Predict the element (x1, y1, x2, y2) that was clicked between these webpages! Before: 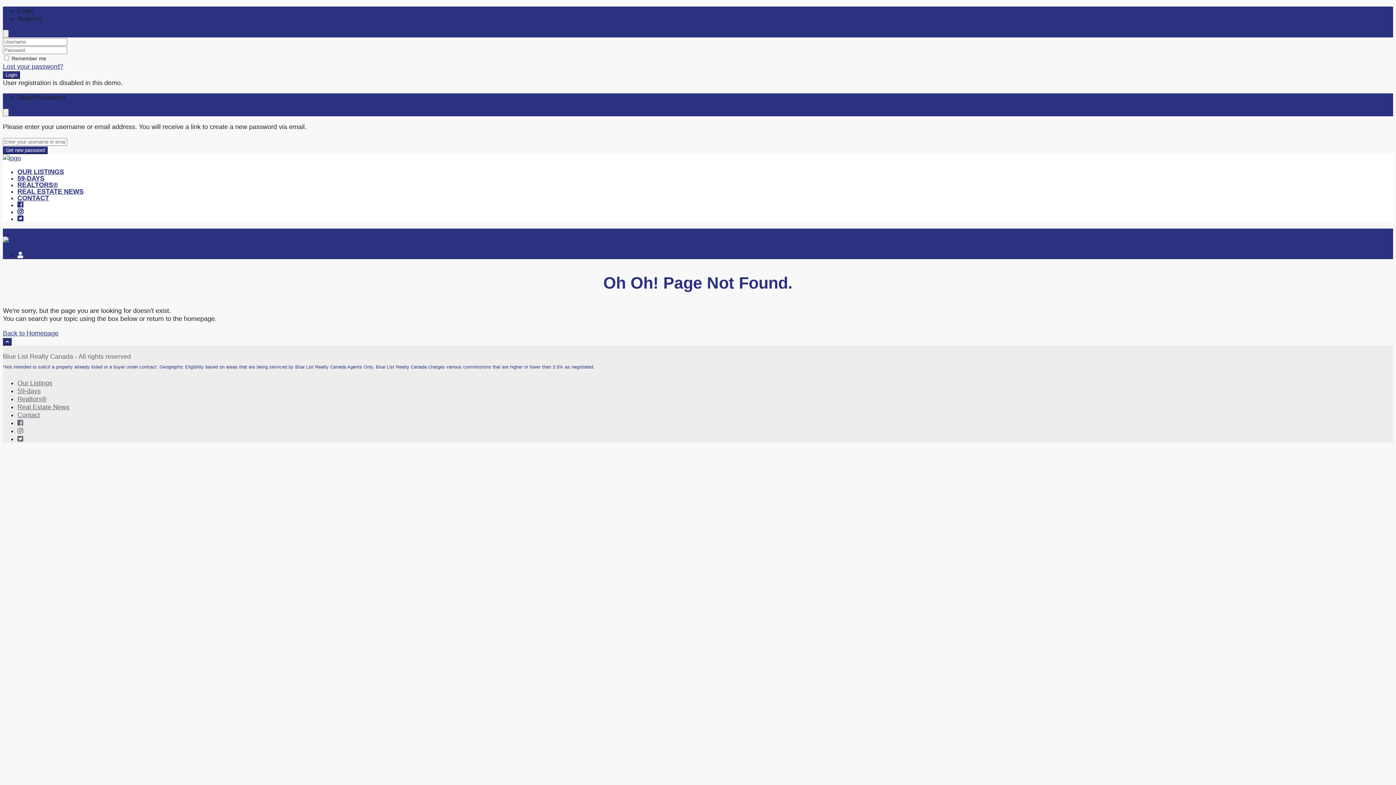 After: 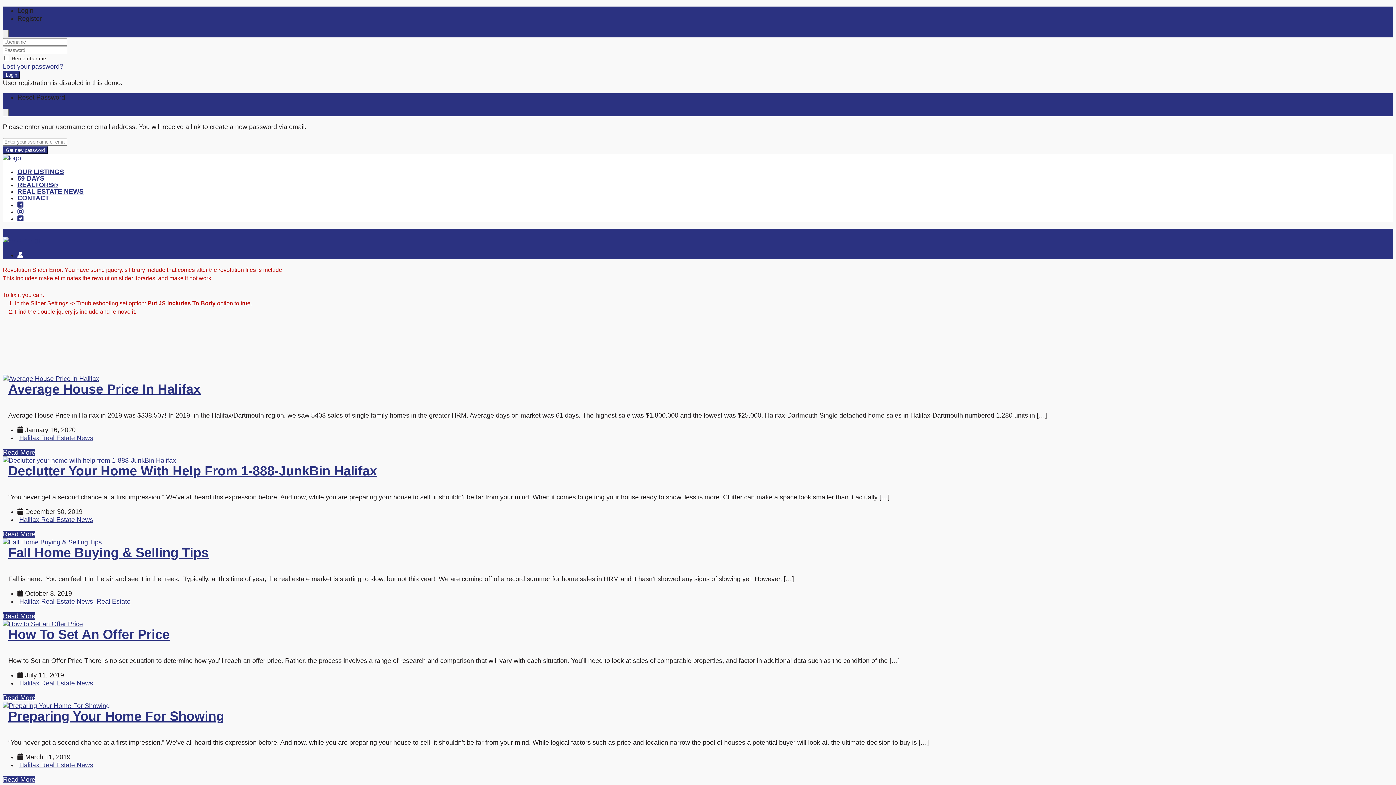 Action: bbox: (17, 188, 83, 195) label: REAL ESTATE NEWS